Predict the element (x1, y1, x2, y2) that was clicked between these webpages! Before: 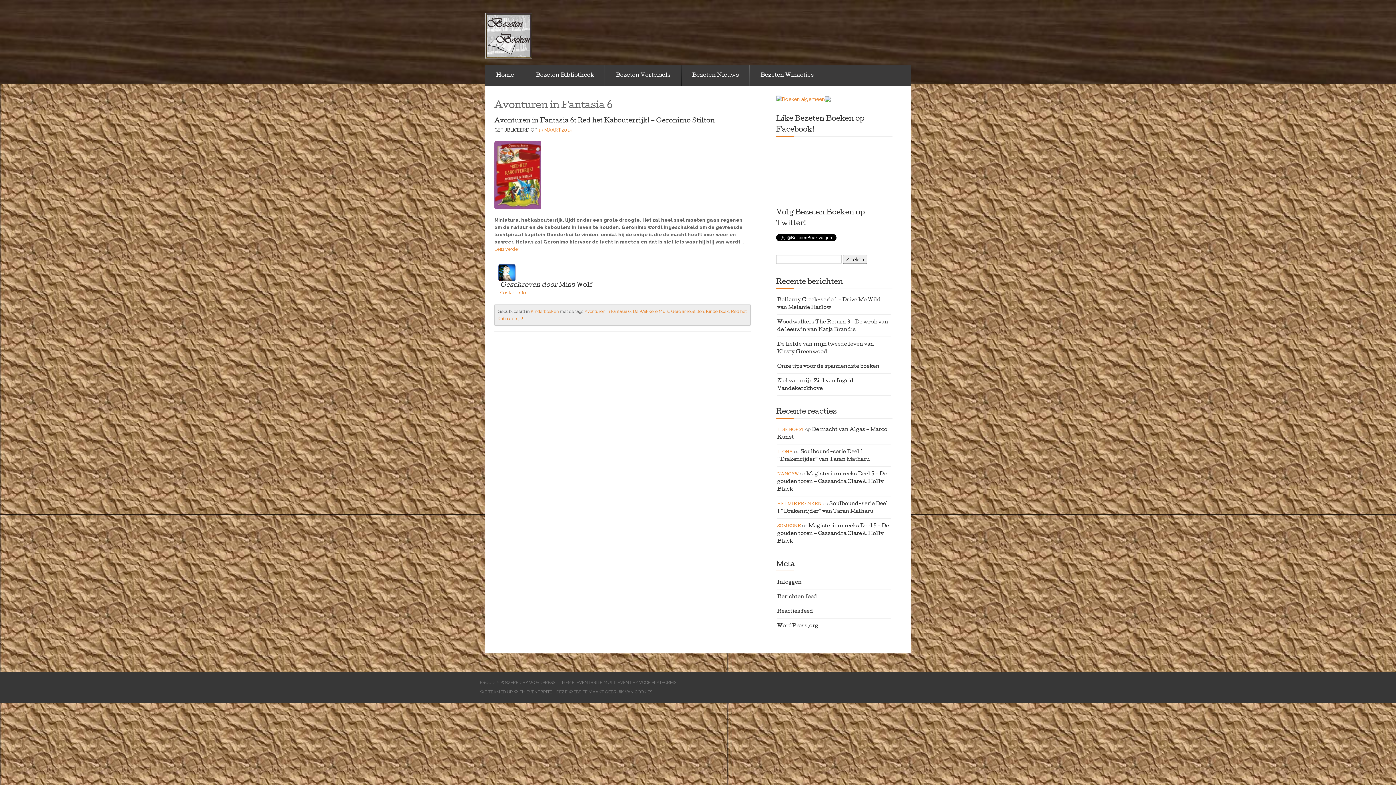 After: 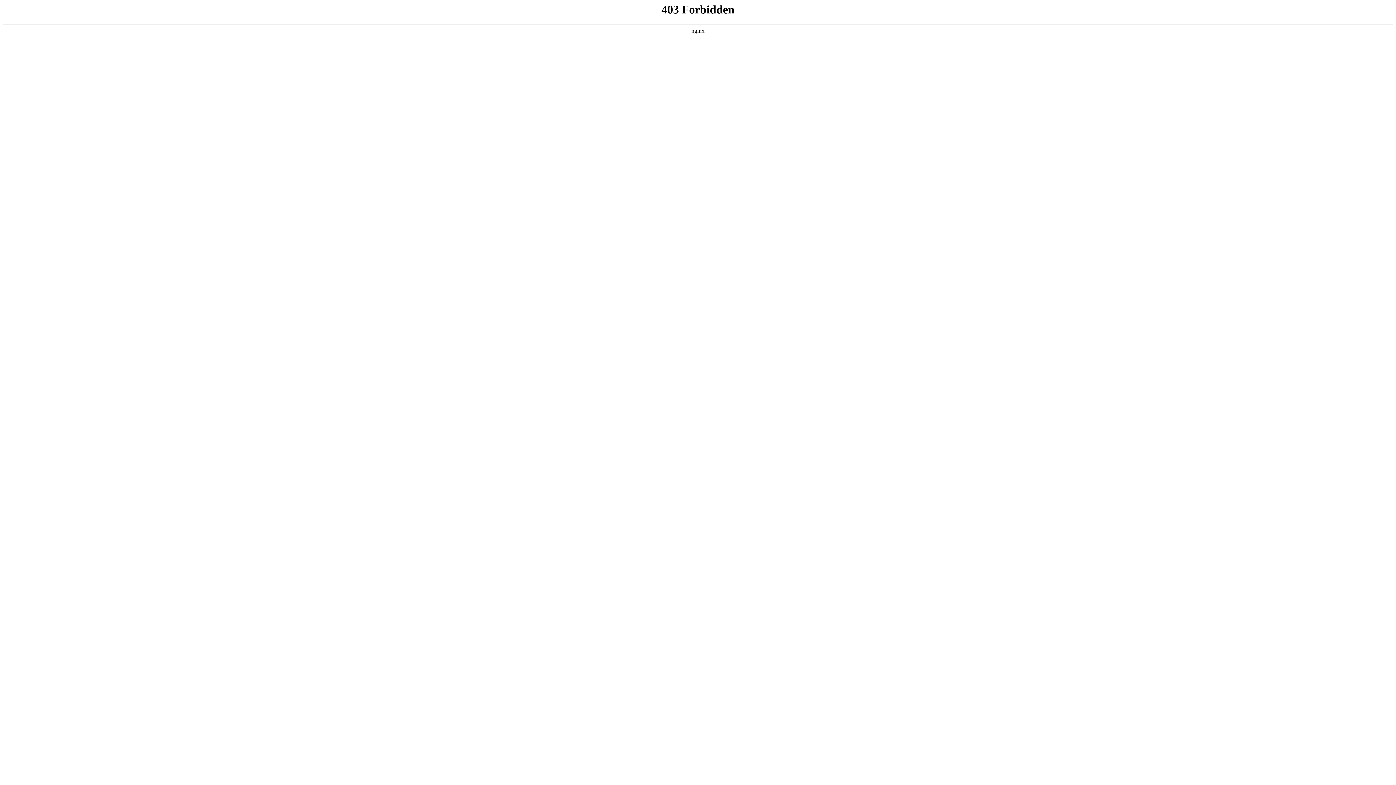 Action: bbox: (777, 624, 818, 629) label: WordPress.org